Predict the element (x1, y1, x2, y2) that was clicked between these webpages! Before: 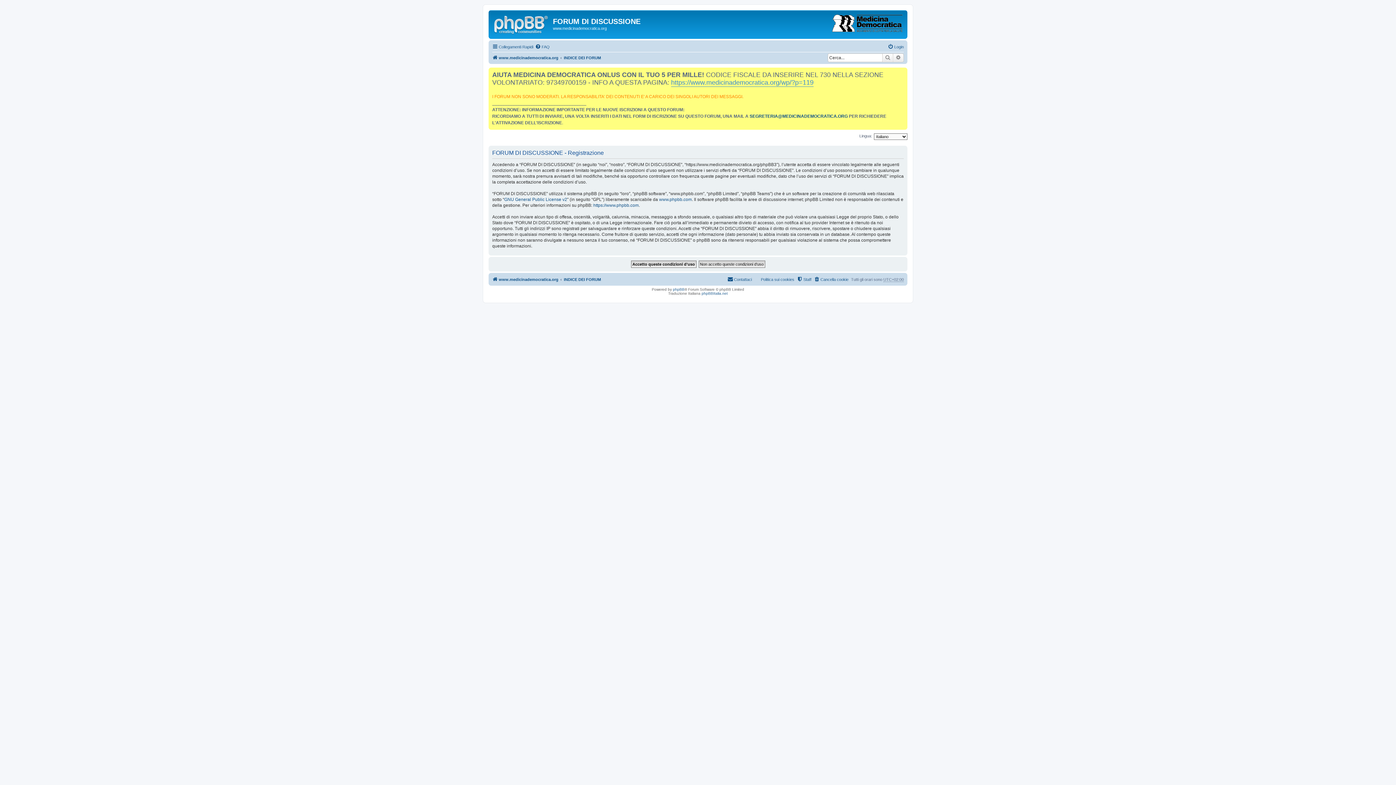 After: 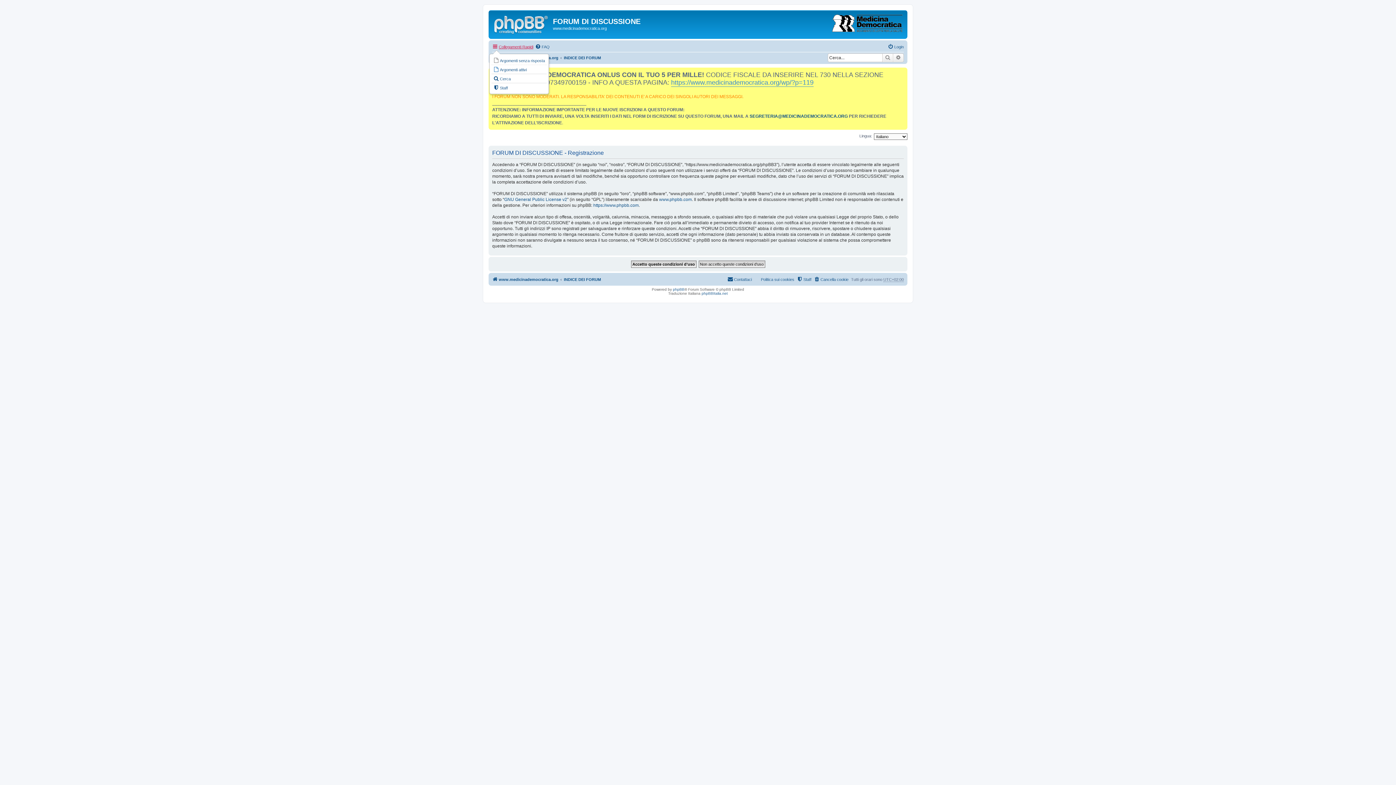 Action: label: Collegamenti Rapidi bbox: (492, 42, 533, 51)